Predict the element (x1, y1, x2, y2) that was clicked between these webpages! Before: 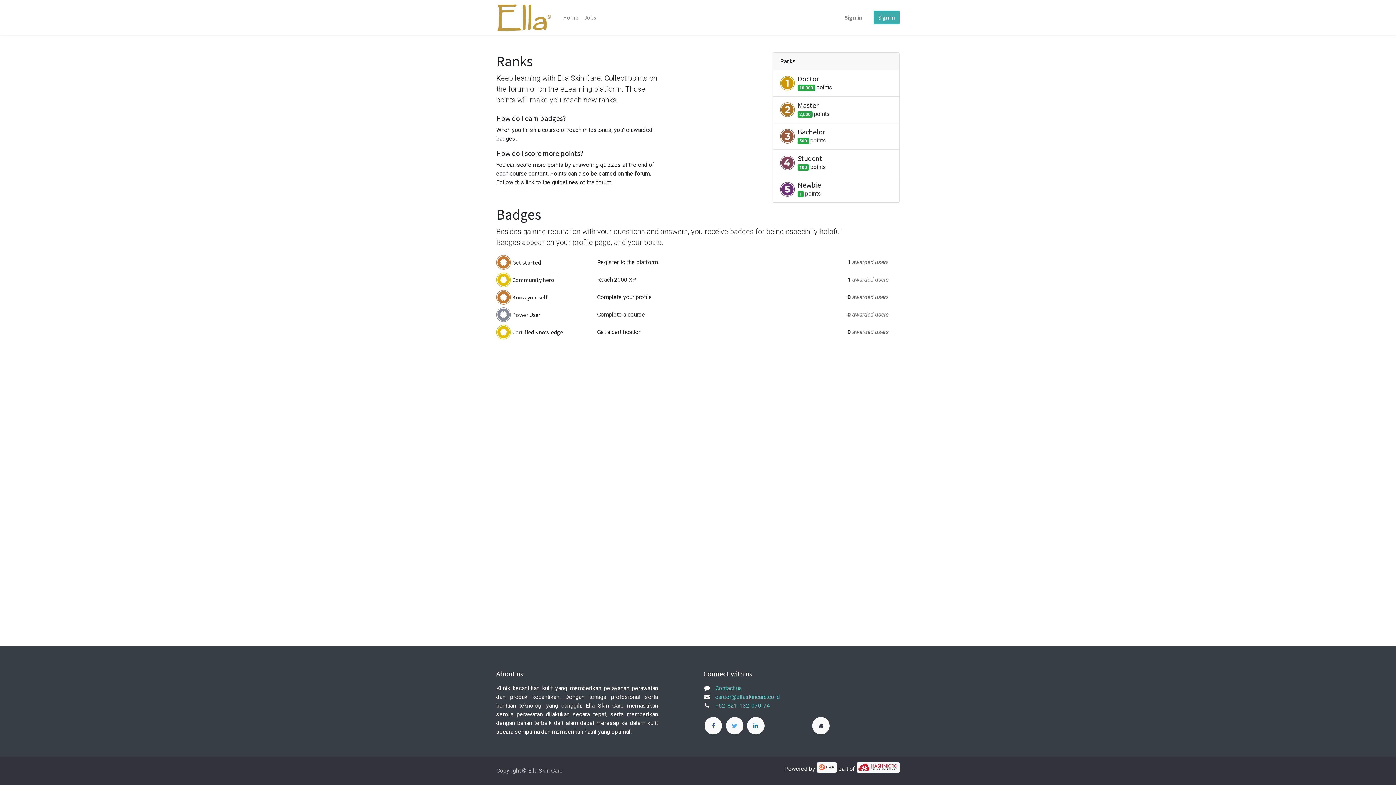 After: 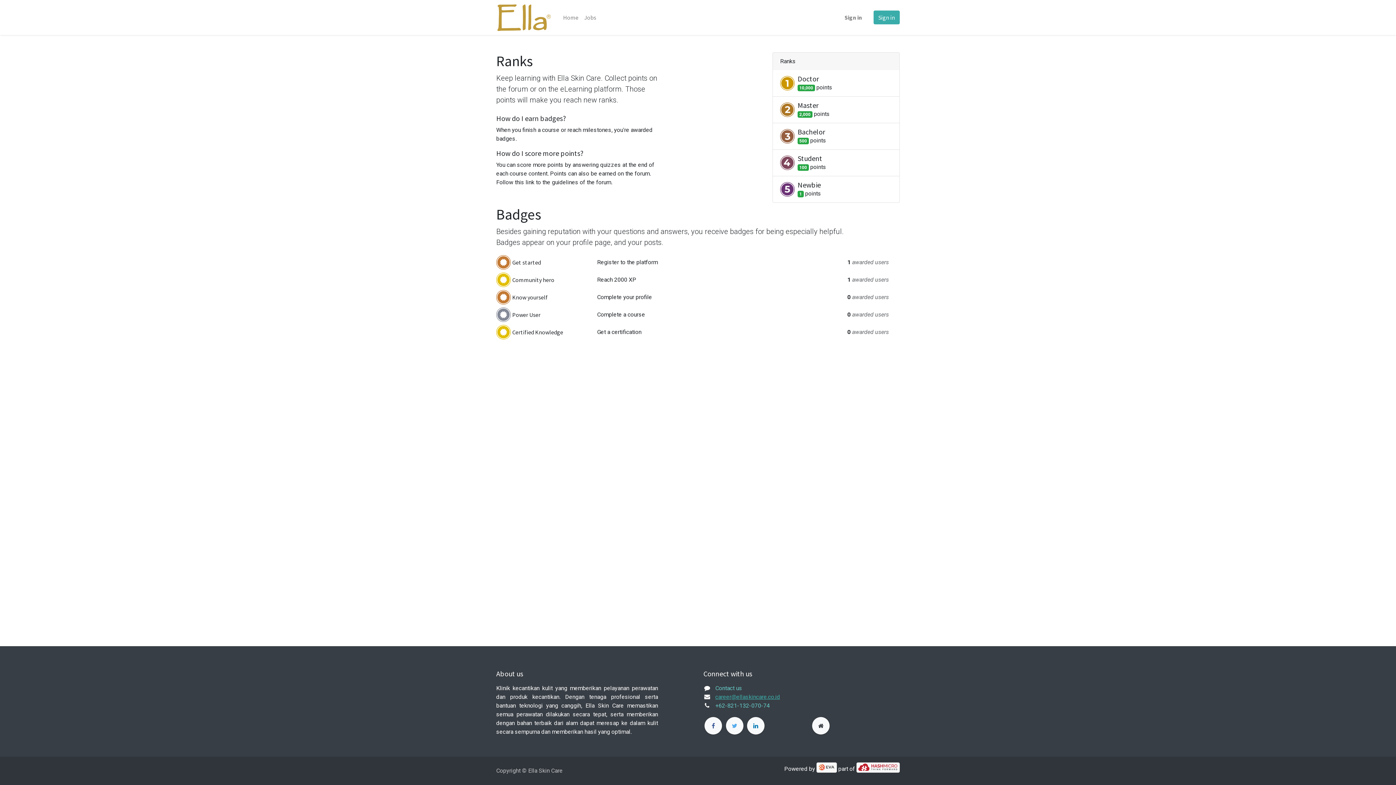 Action: bbox: (715, 693, 780, 700) label: career@ellaskincare.co.id